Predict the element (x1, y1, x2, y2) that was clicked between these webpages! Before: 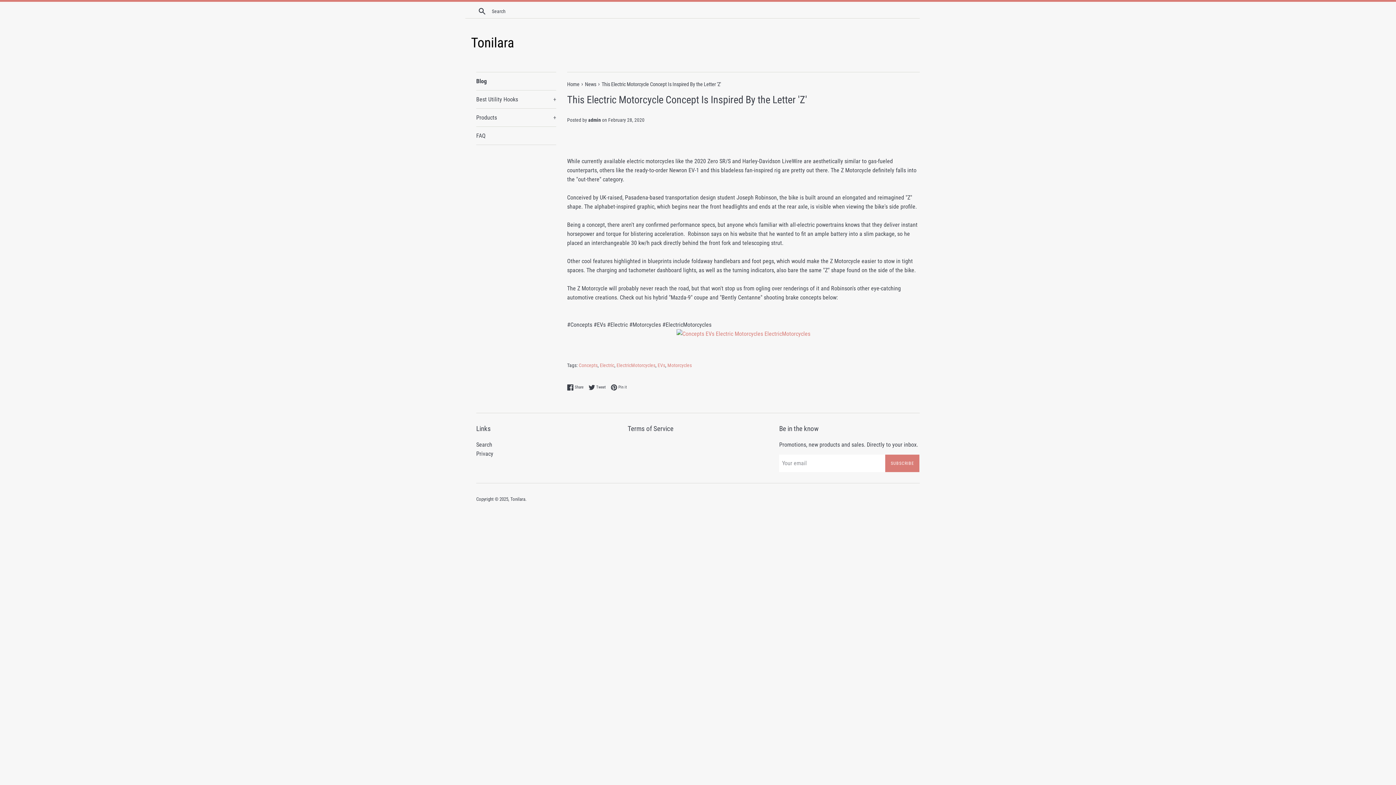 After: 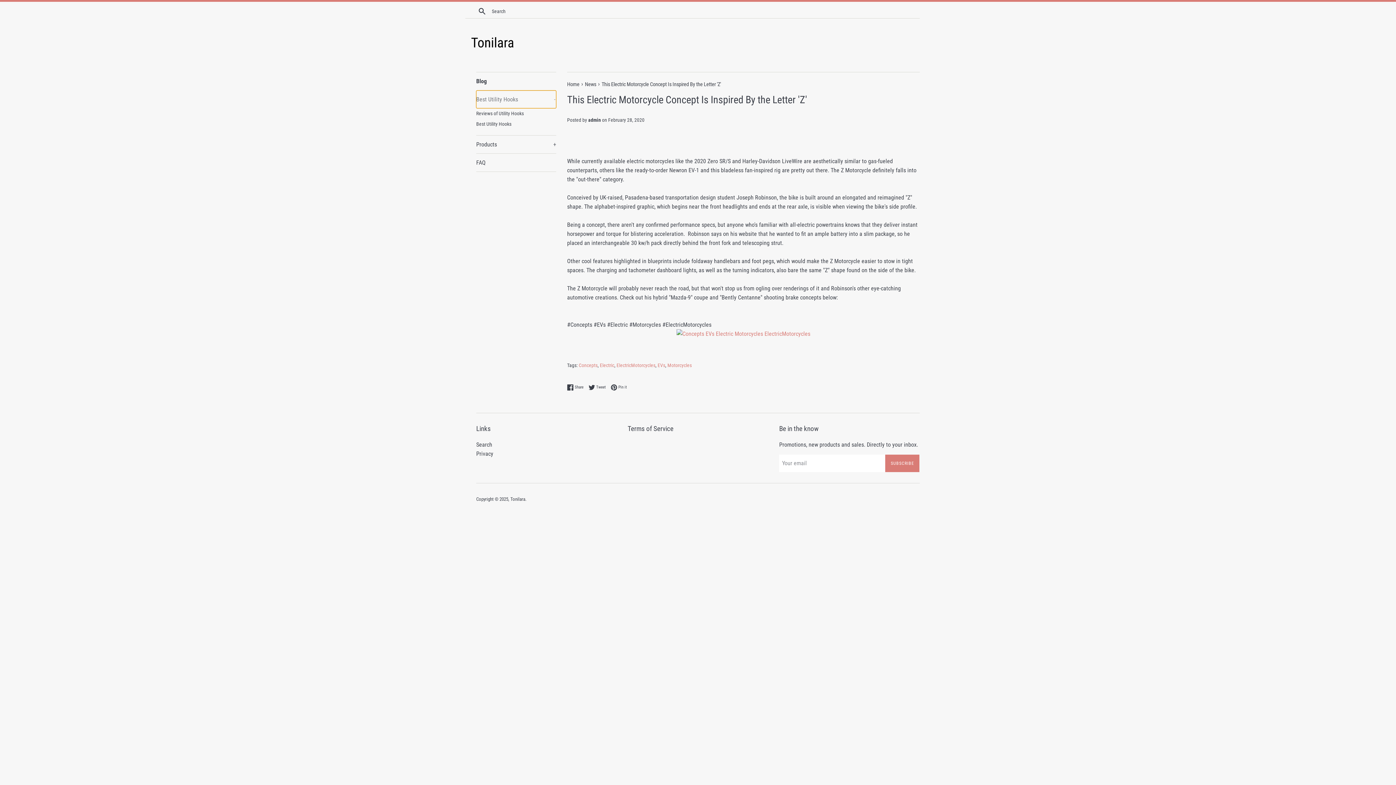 Action: bbox: (476, 90, 556, 108) label: Best Utility Hooks
+